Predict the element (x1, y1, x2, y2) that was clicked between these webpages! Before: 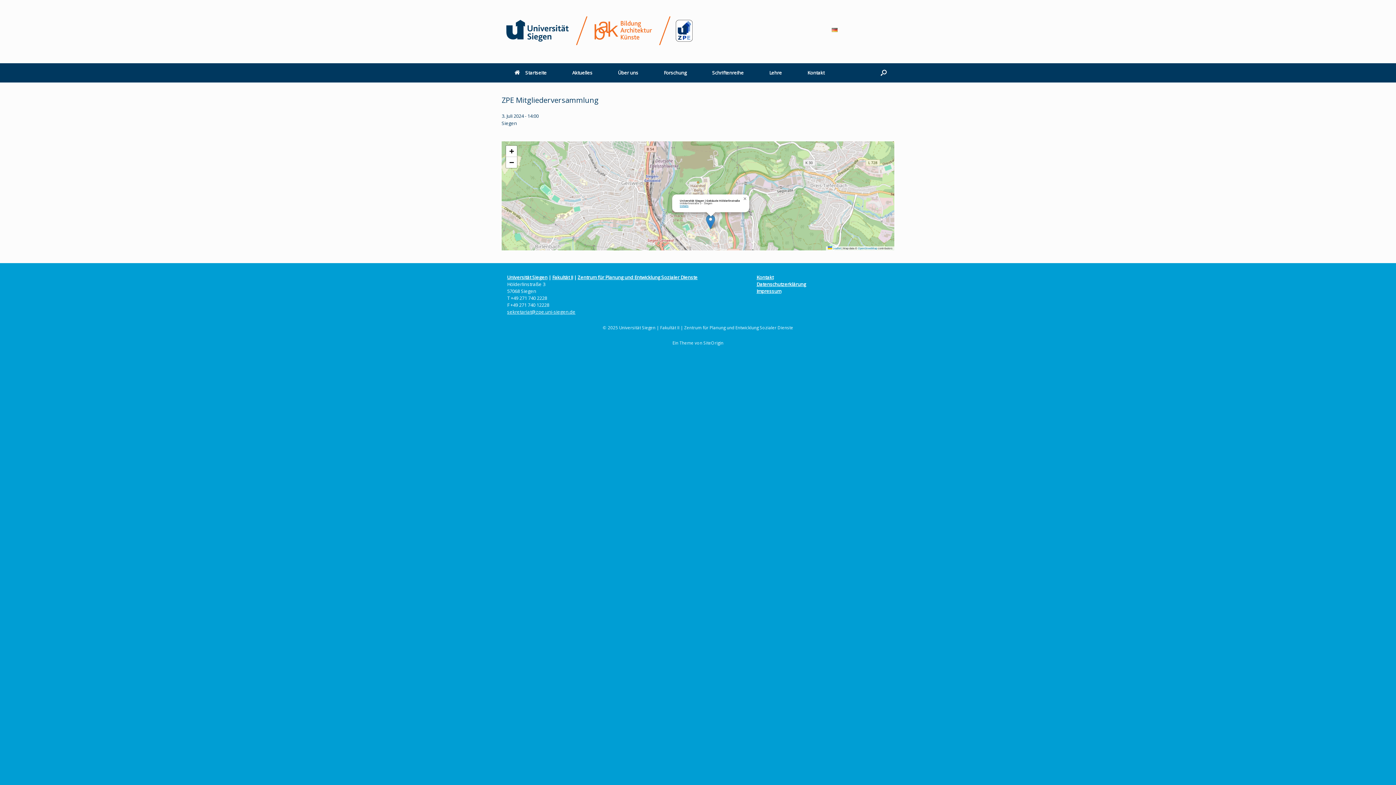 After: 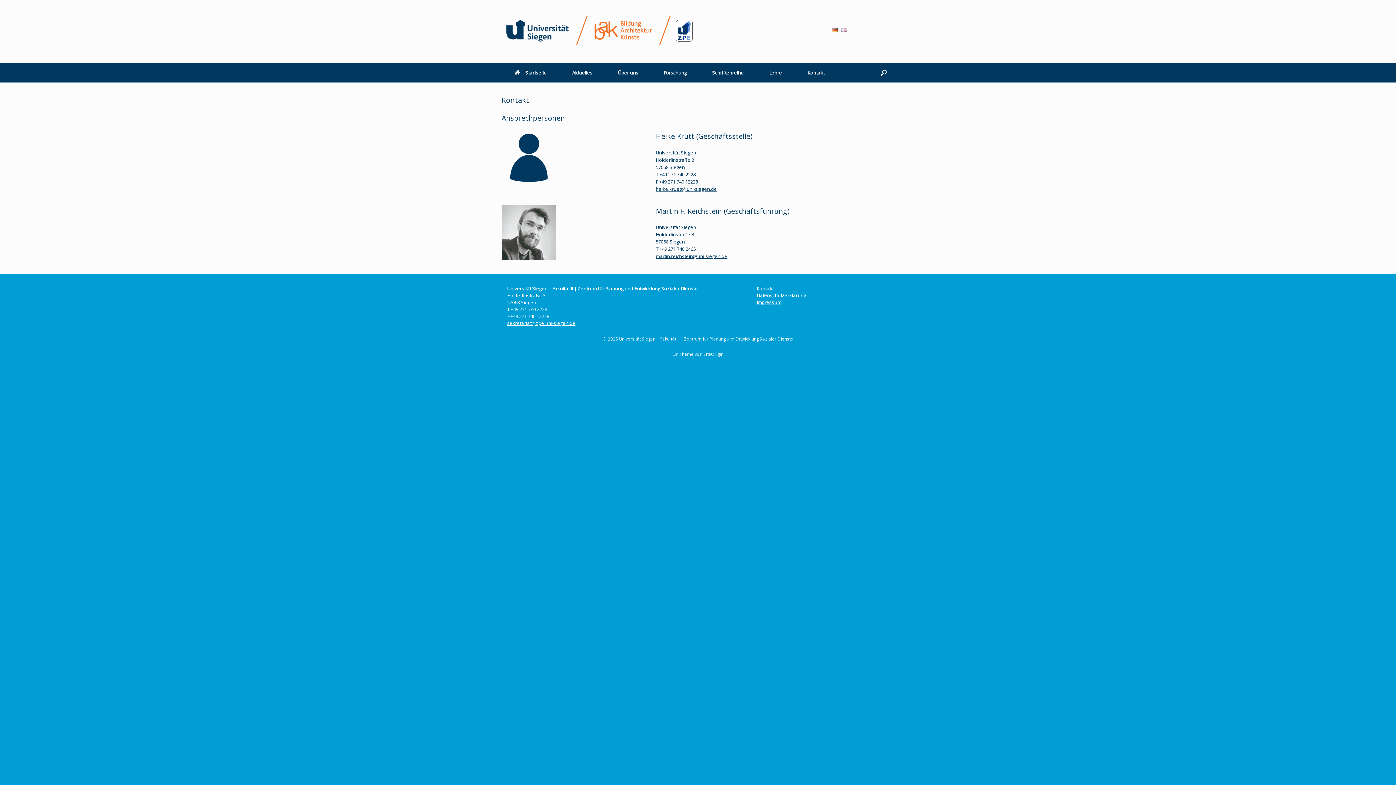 Action: bbox: (756, 274, 773, 280) label: Kontakt